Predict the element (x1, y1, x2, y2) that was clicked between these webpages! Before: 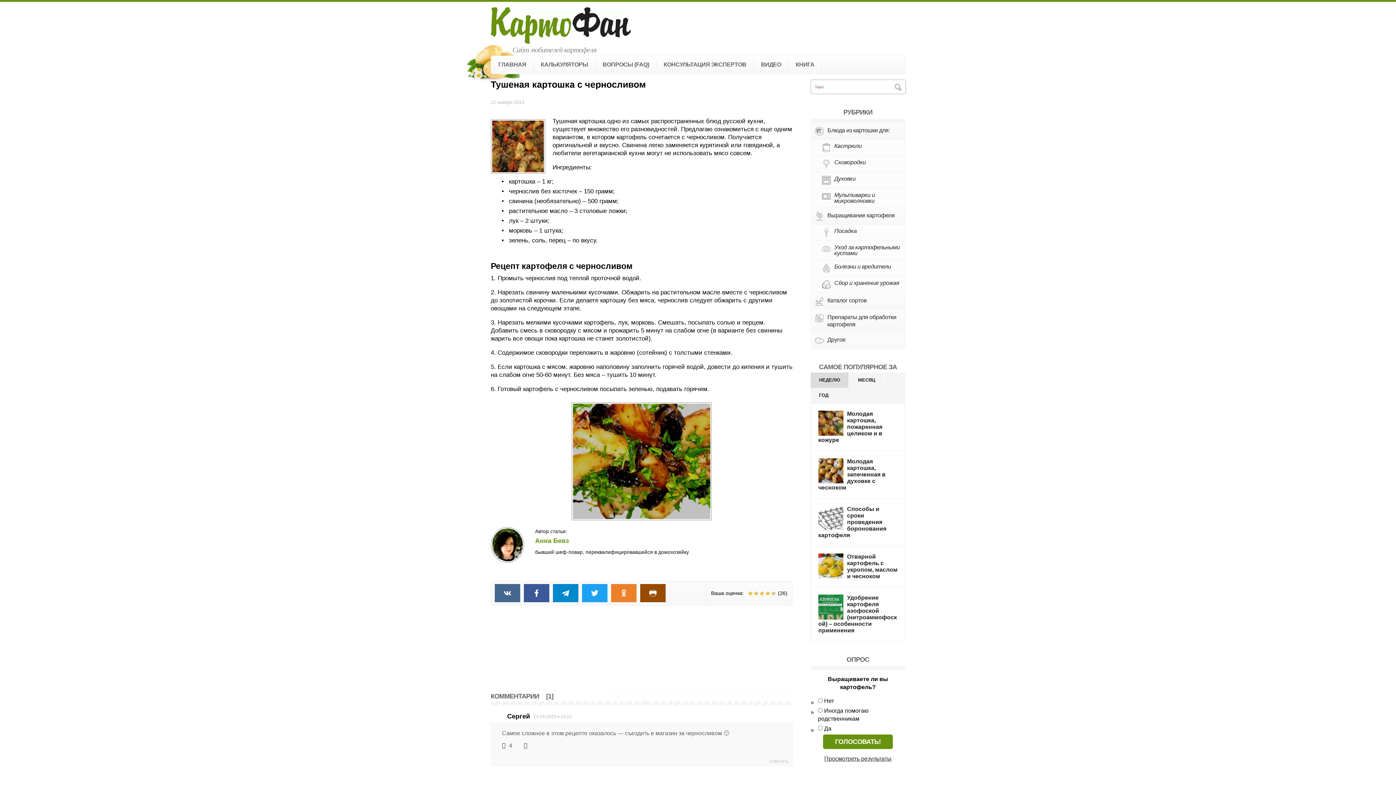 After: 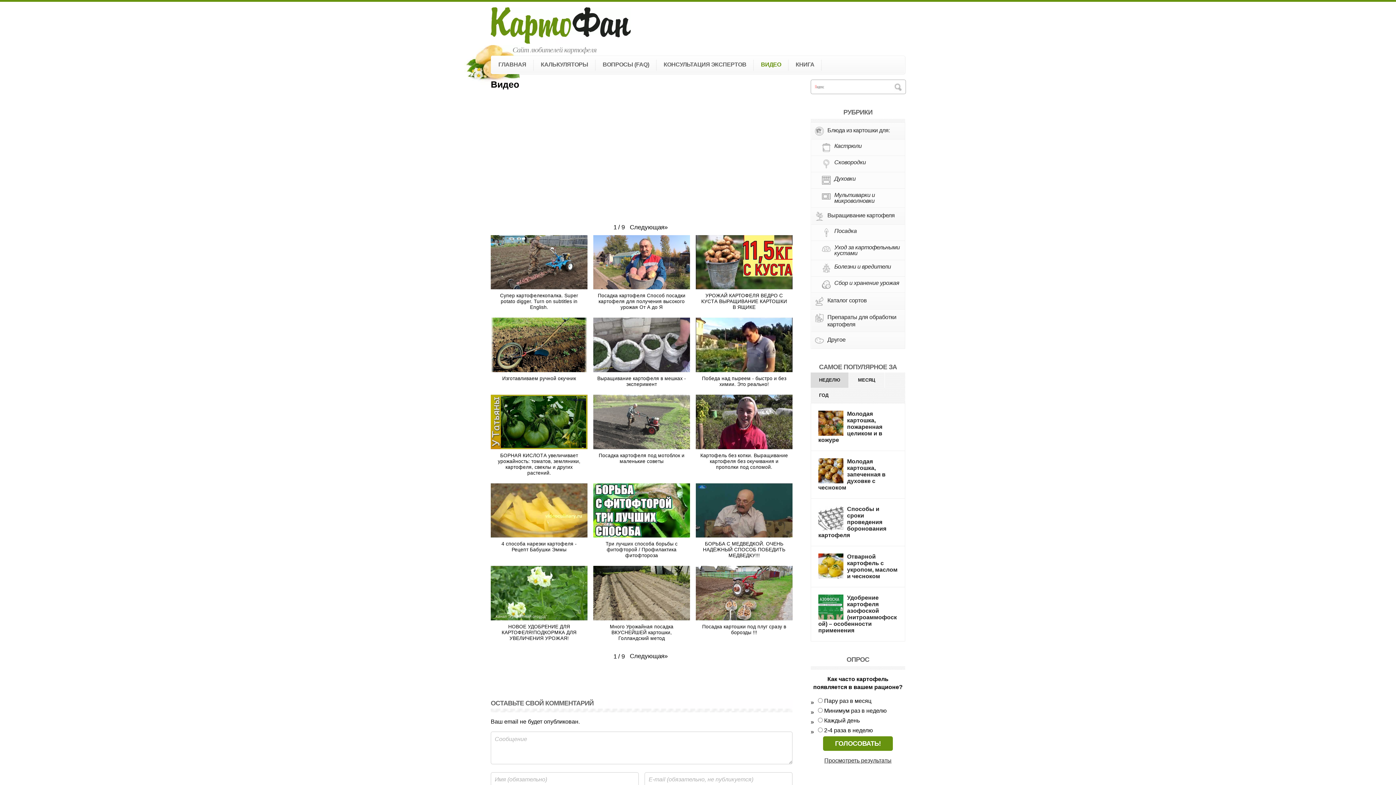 Action: label: ВИДЕО bbox: (753, 56, 788, 73)